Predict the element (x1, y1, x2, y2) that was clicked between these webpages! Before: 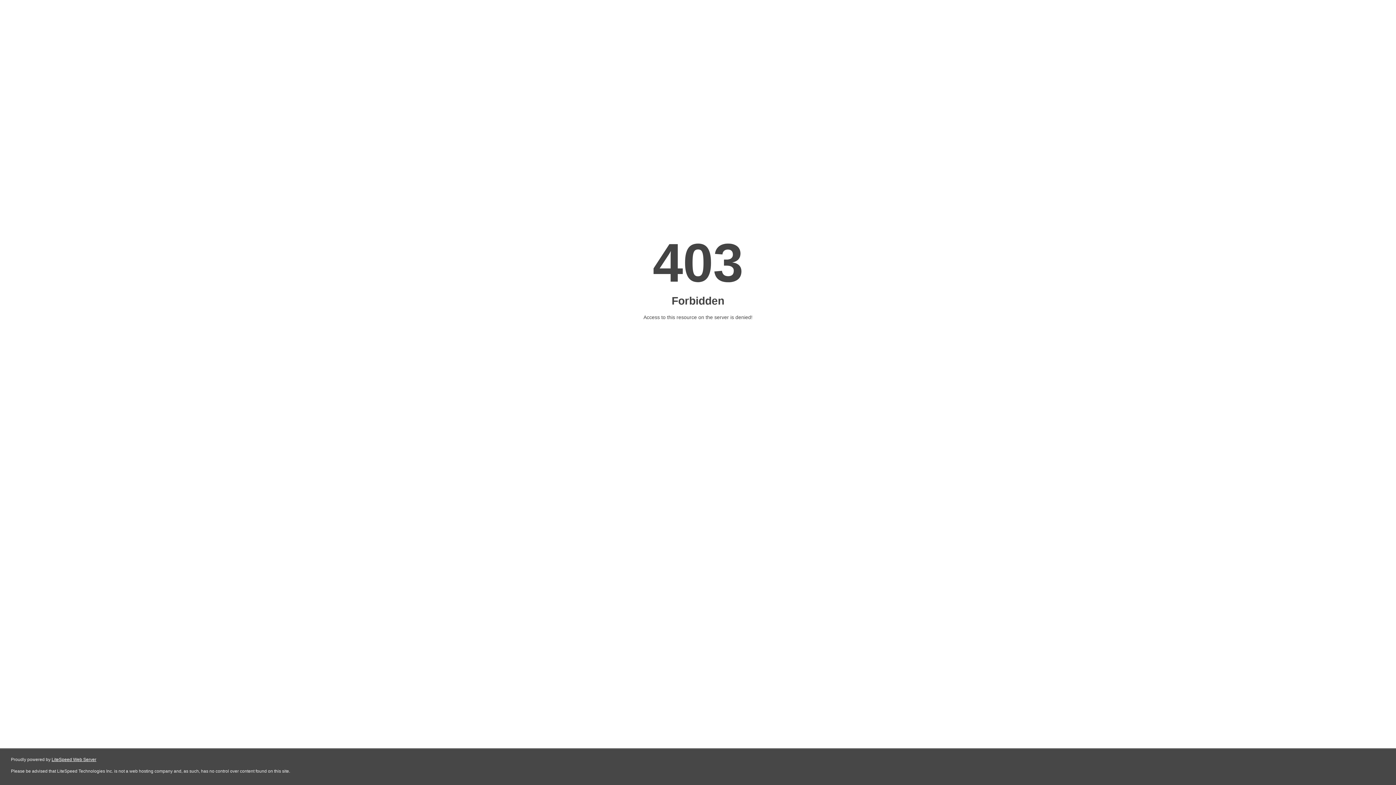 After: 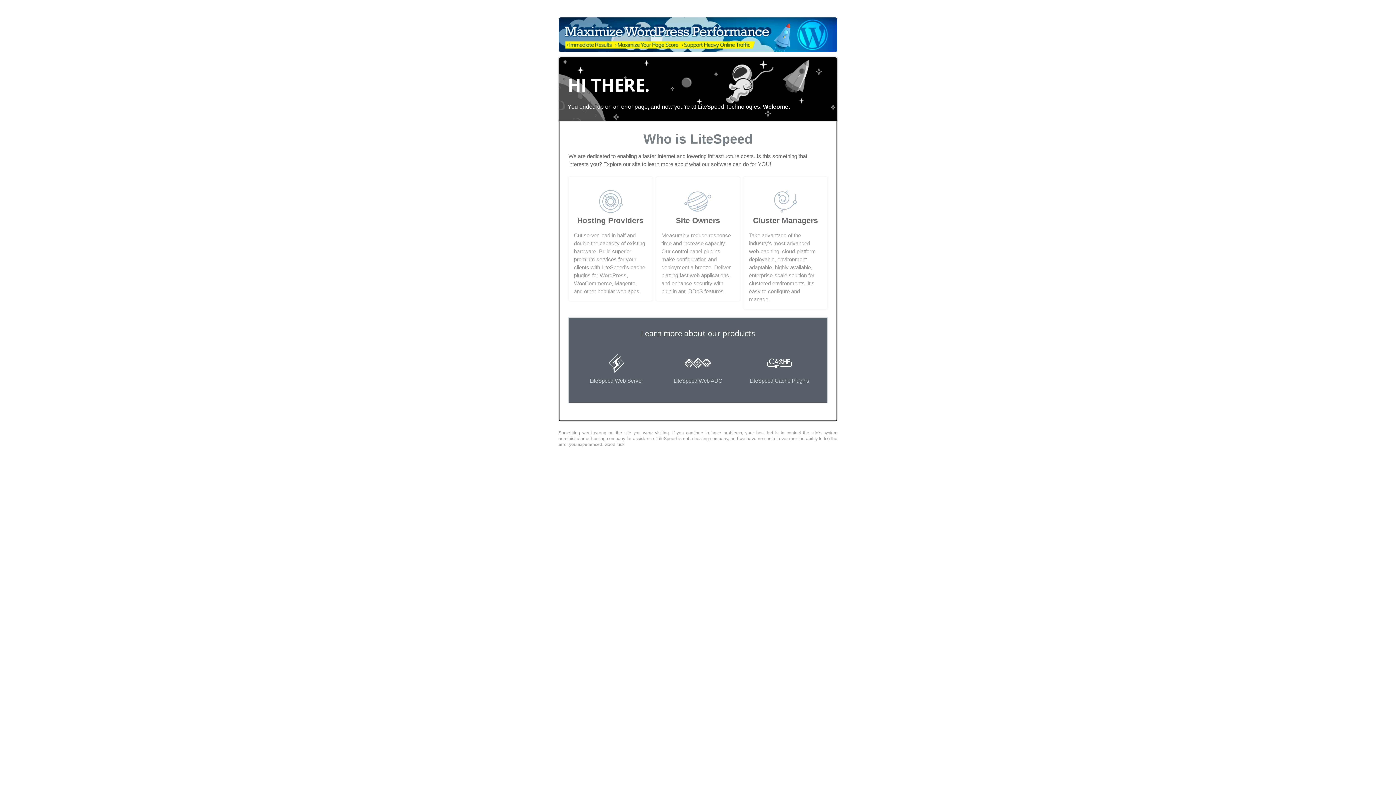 Action: label: LiteSpeed Web Server bbox: (51, 757, 96, 762)